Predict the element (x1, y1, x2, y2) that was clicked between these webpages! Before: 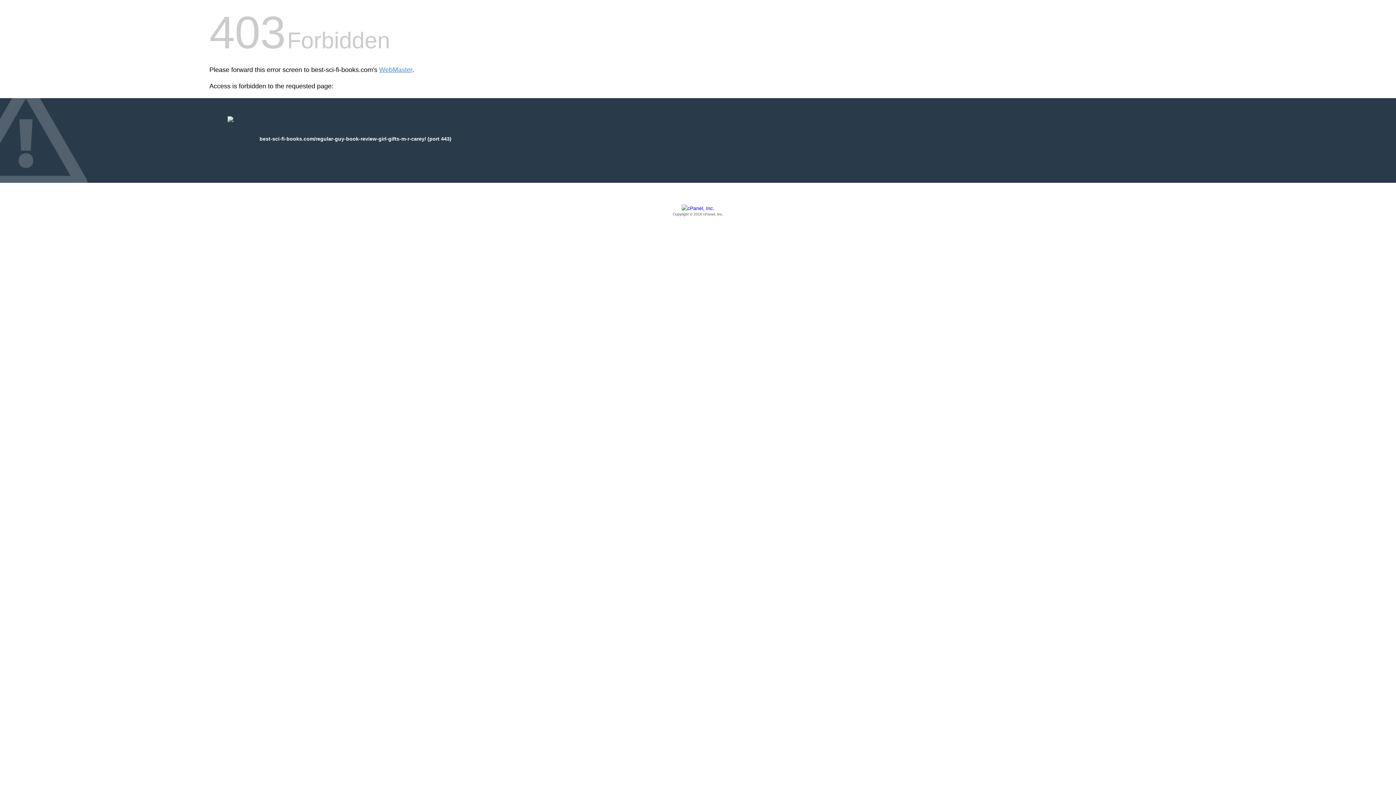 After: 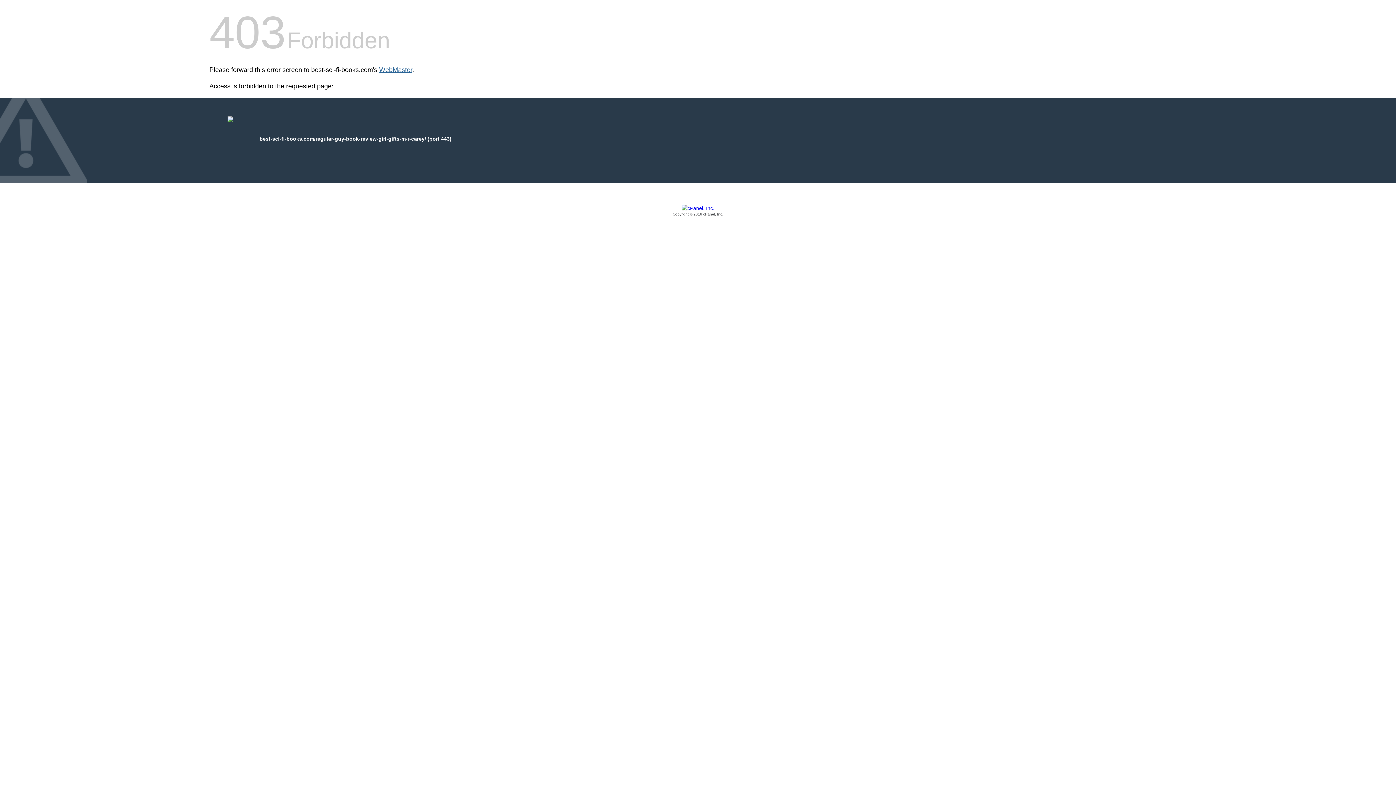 Action: bbox: (379, 66, 412, 73) label: WebMaster